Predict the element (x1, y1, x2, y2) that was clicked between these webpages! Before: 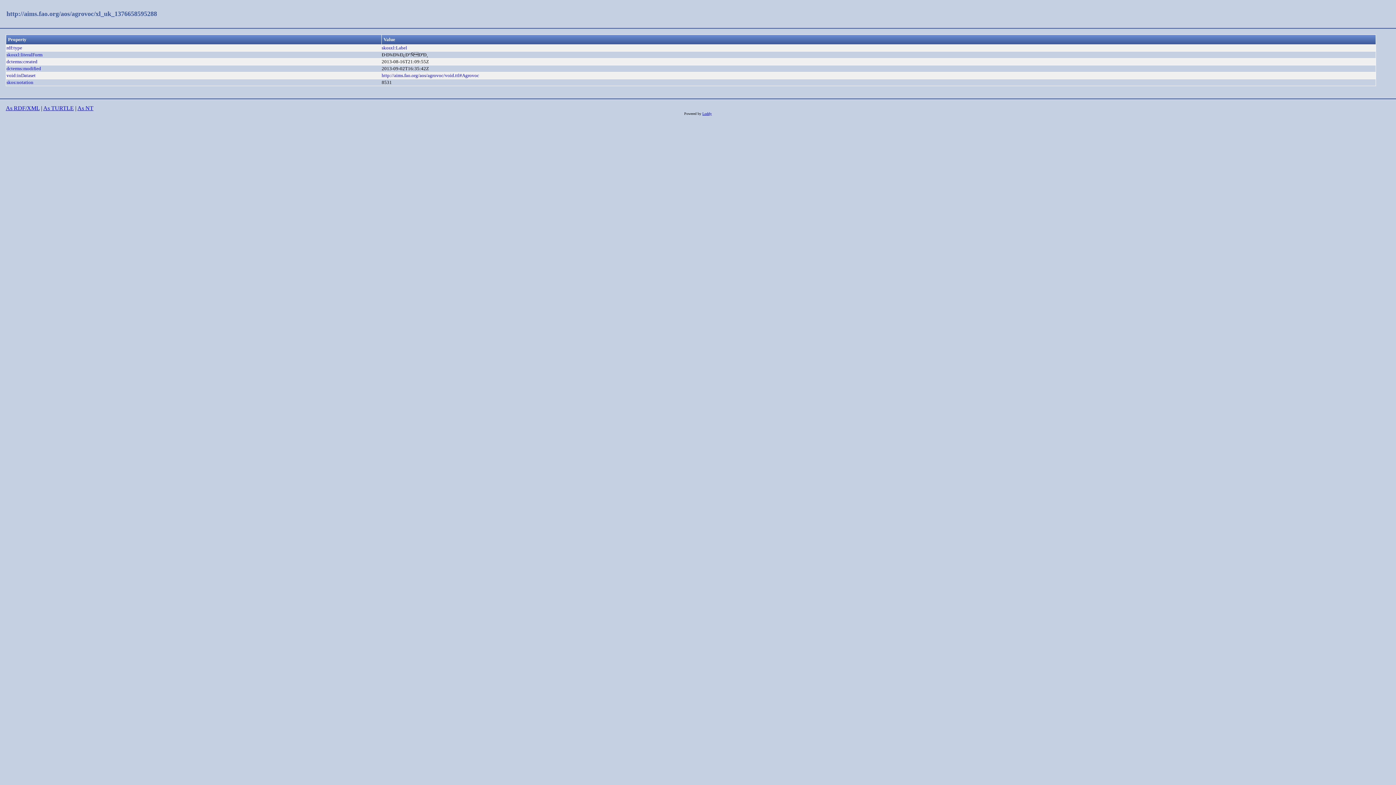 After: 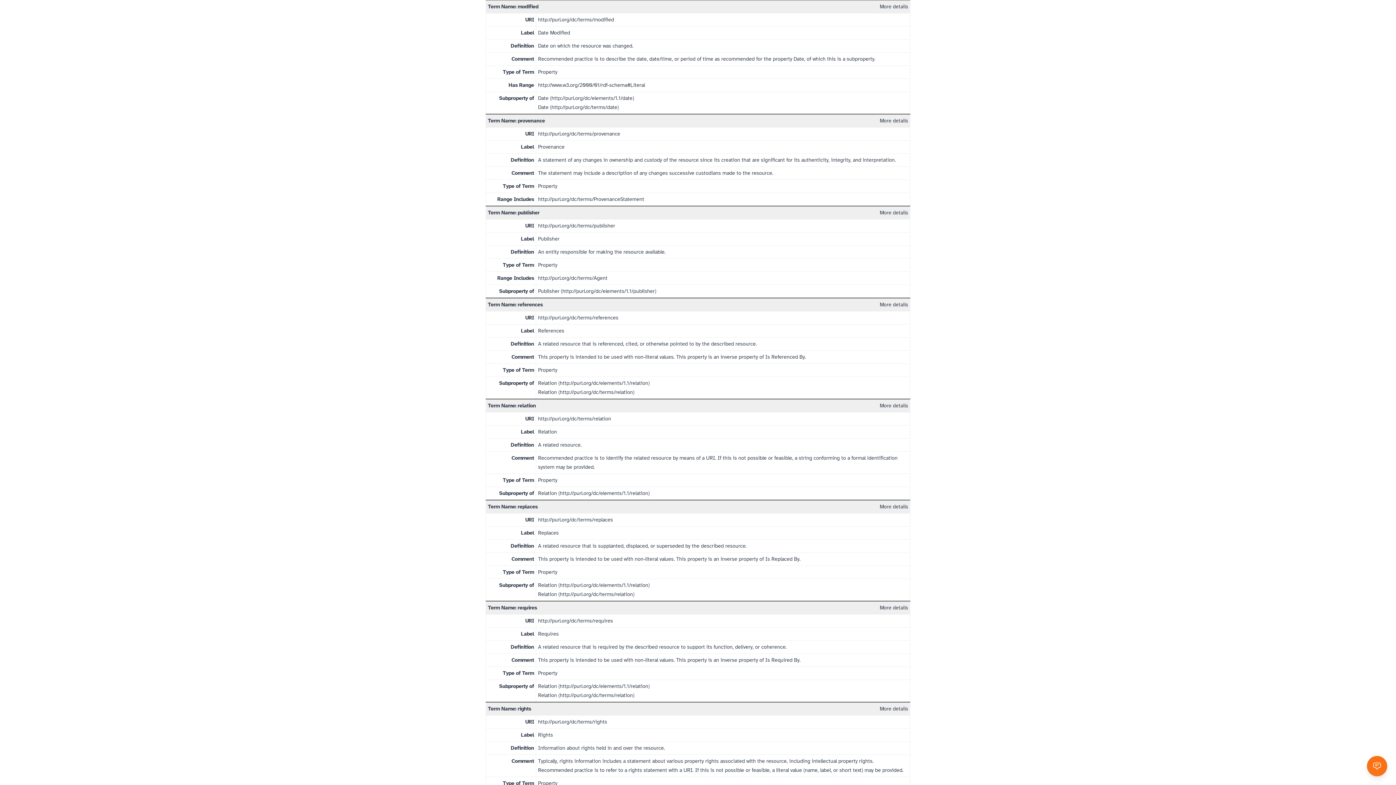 Action: bbox: (6, 65, 41, 71) label: dcterms:modified